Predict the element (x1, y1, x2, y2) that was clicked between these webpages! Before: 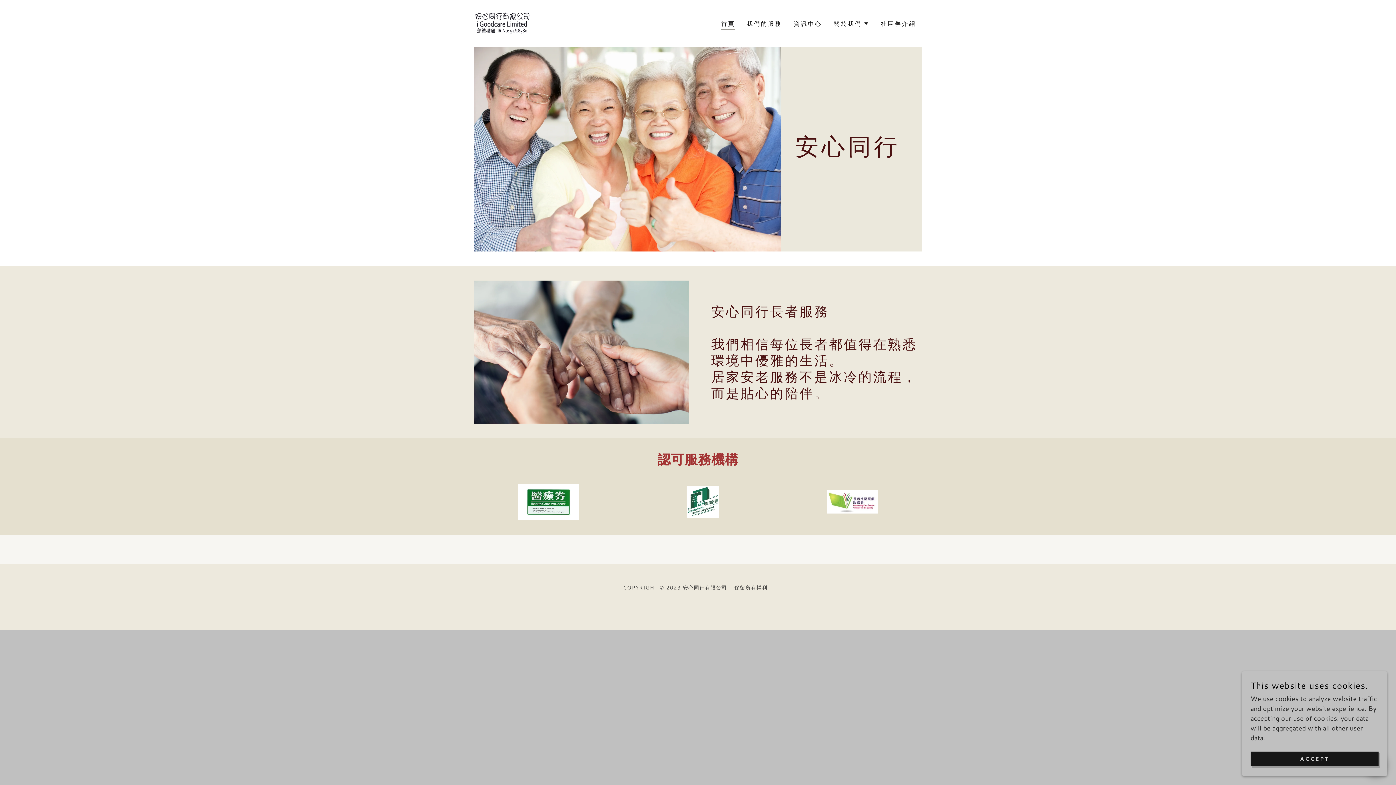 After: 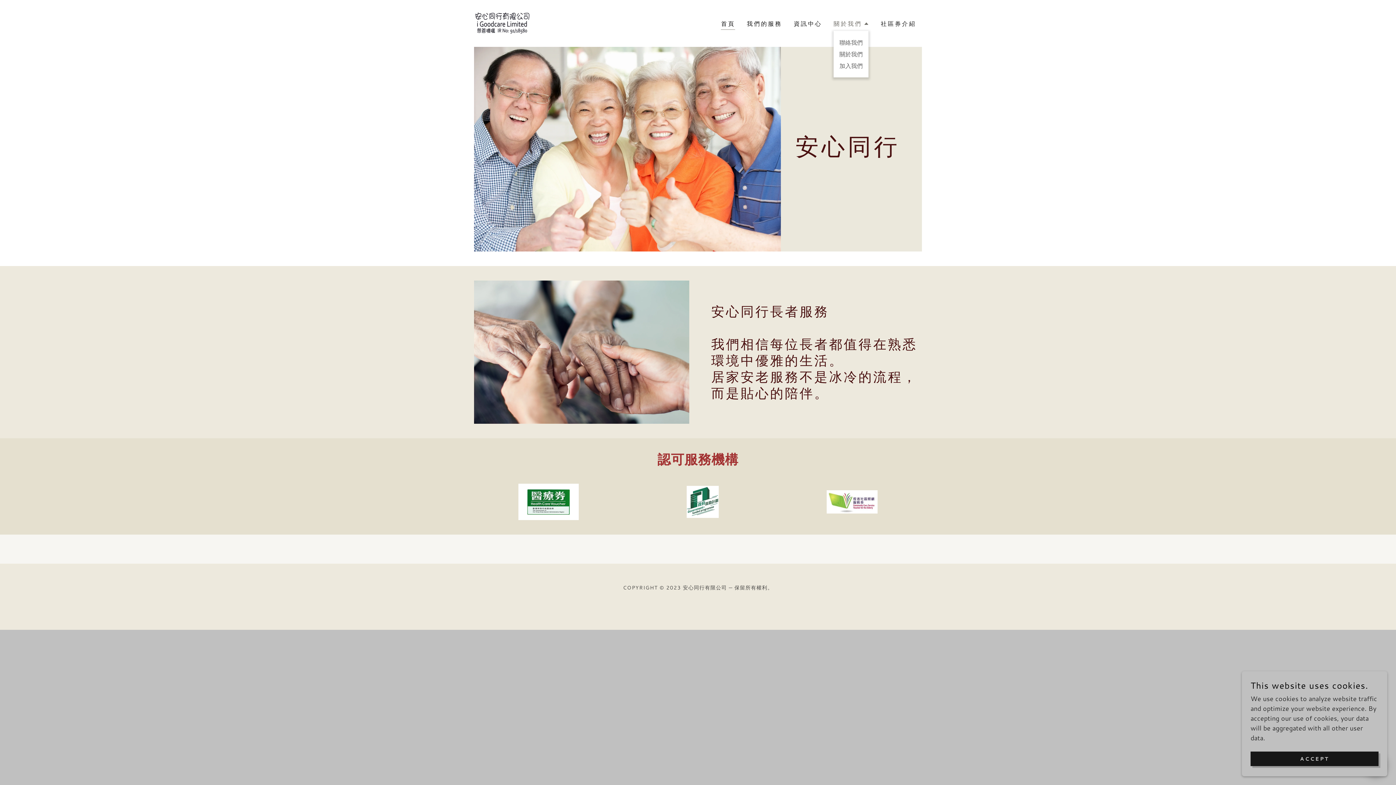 Action: bbox: (833, 19, 869, 27) label: 關於我們